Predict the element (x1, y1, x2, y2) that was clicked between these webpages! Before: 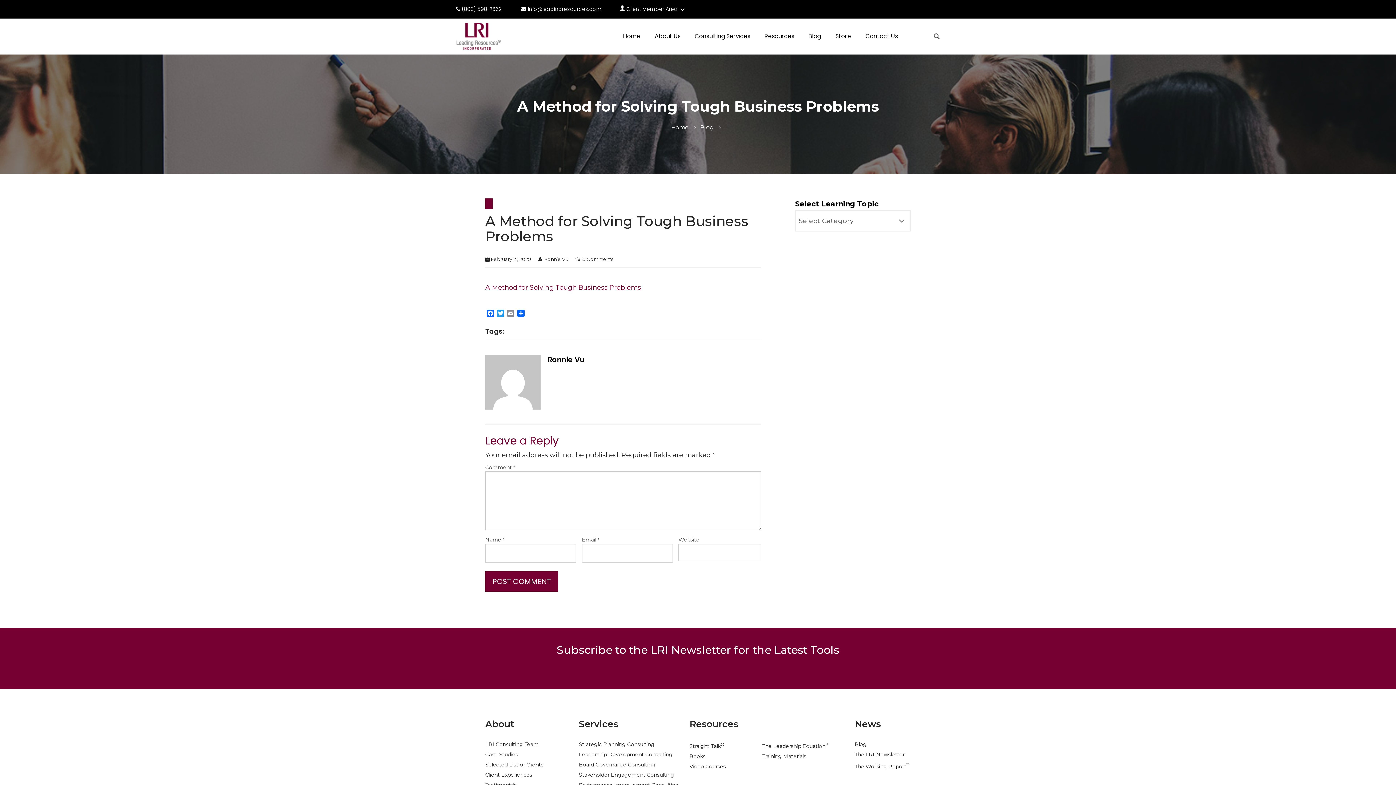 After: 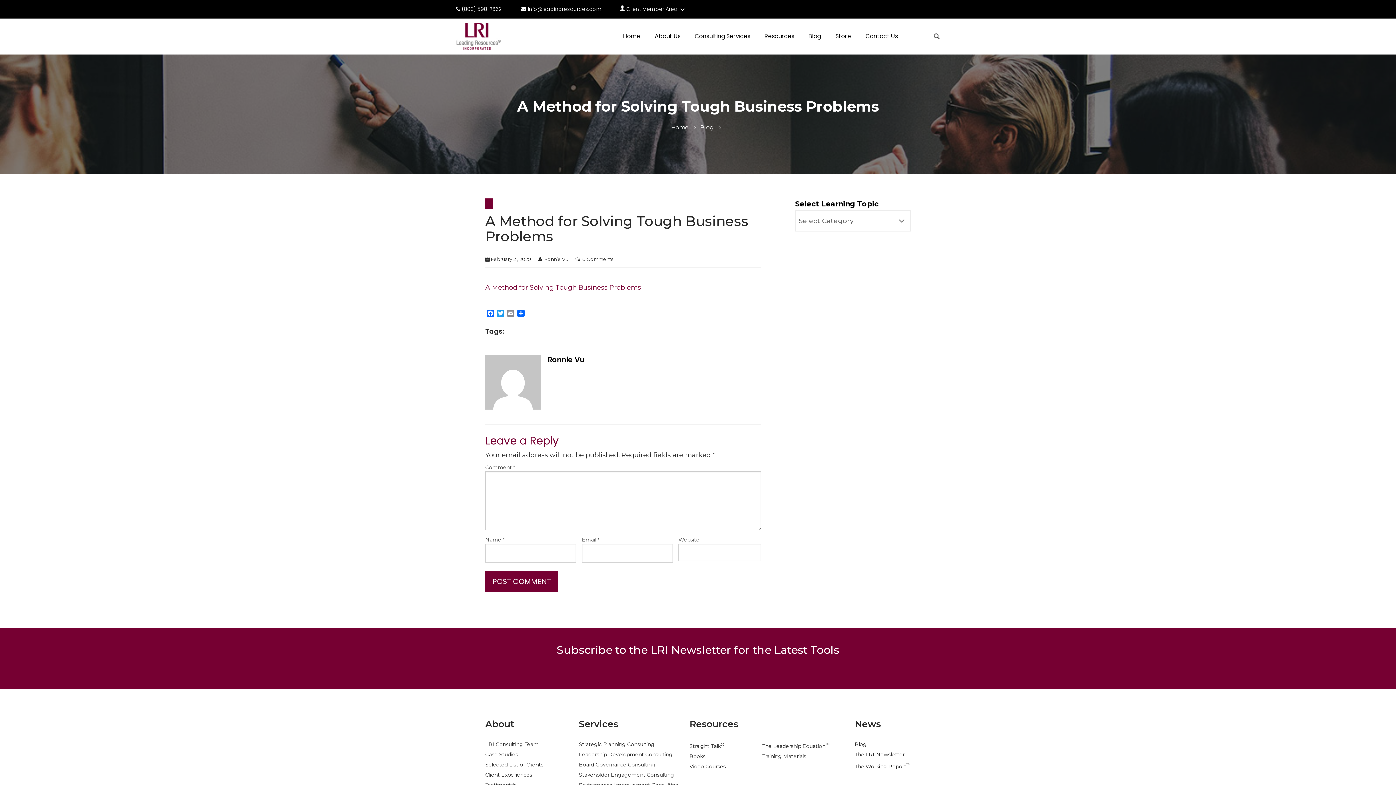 Action: bbox: (521, 5, 601, 12) label:  info@leadingresources.com